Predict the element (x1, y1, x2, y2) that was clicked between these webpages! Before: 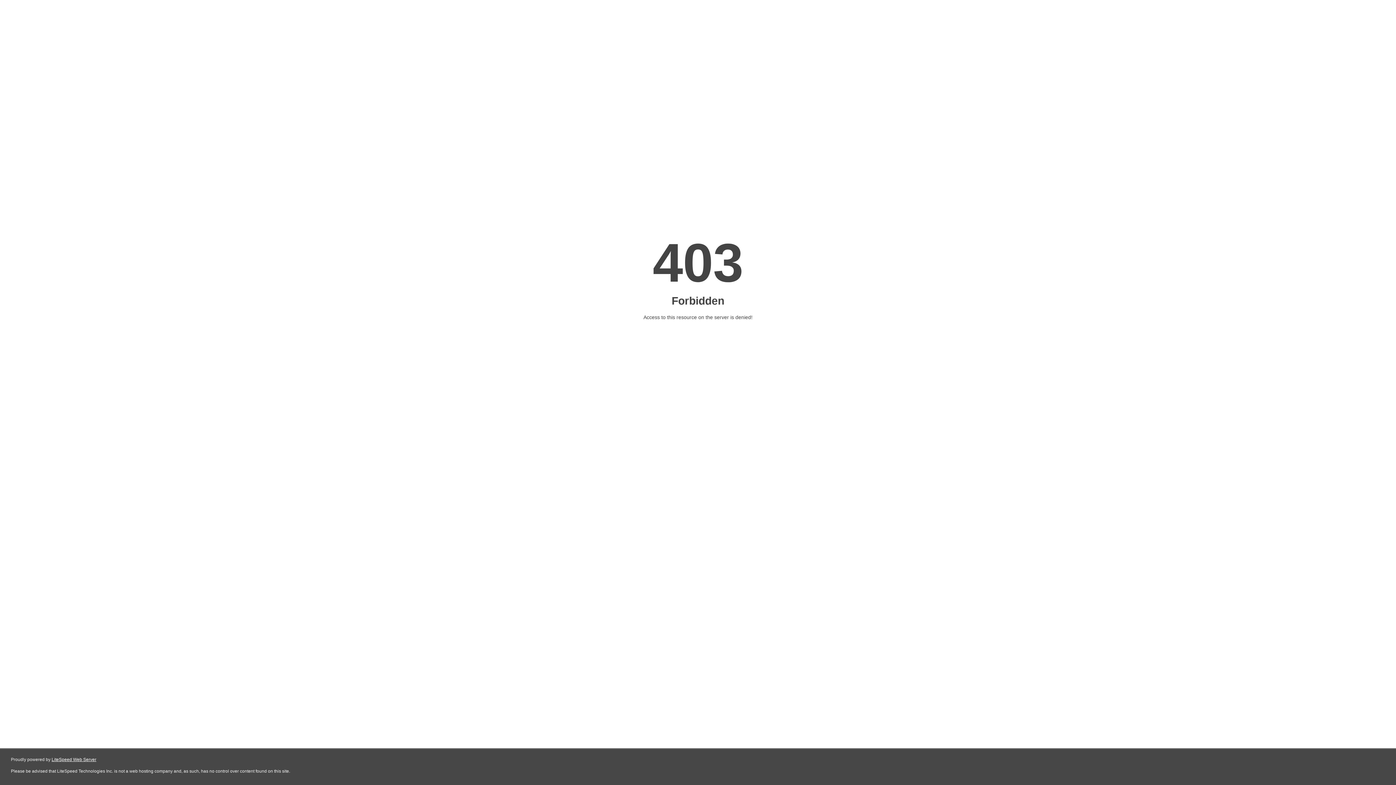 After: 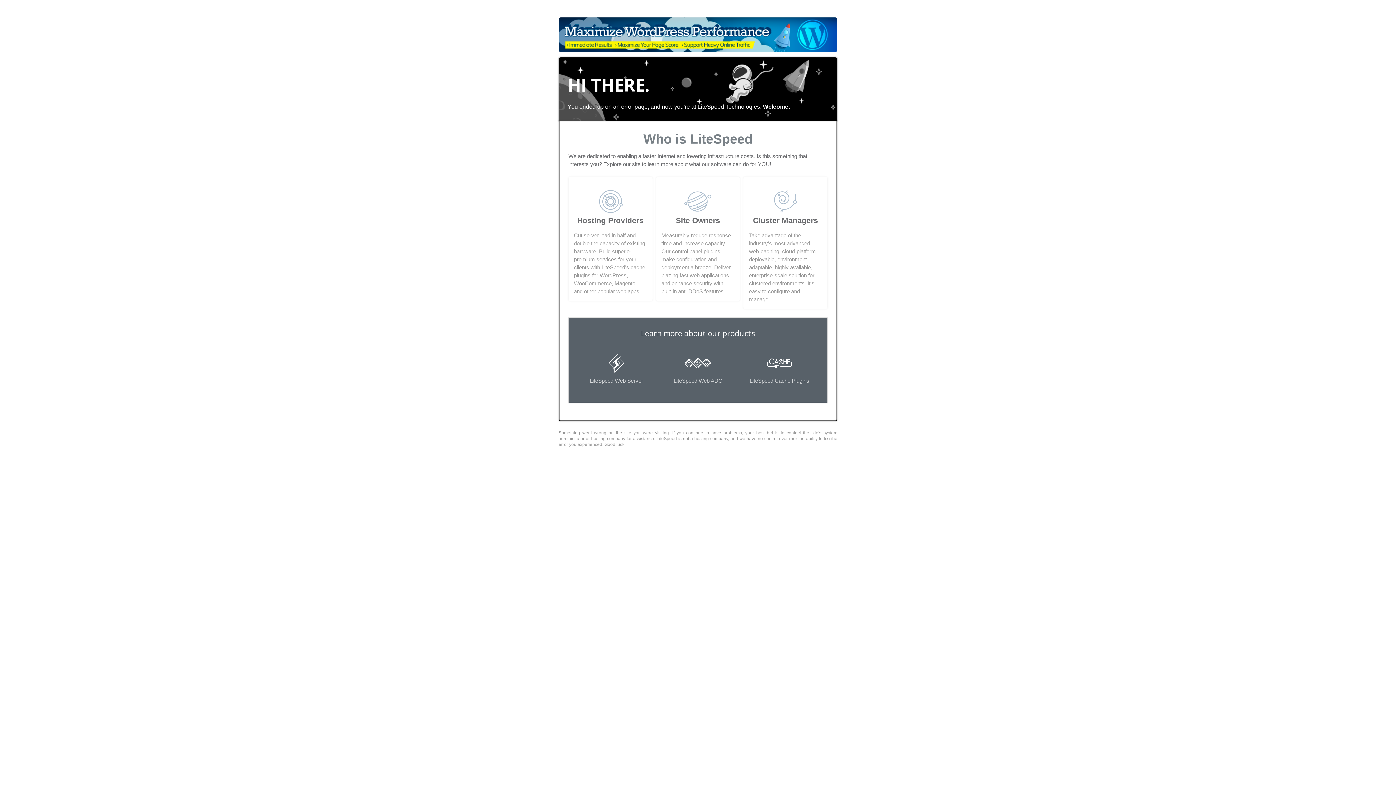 Action: label: LiteSpeed Web Server bbox: (51, 757, 96, 762)